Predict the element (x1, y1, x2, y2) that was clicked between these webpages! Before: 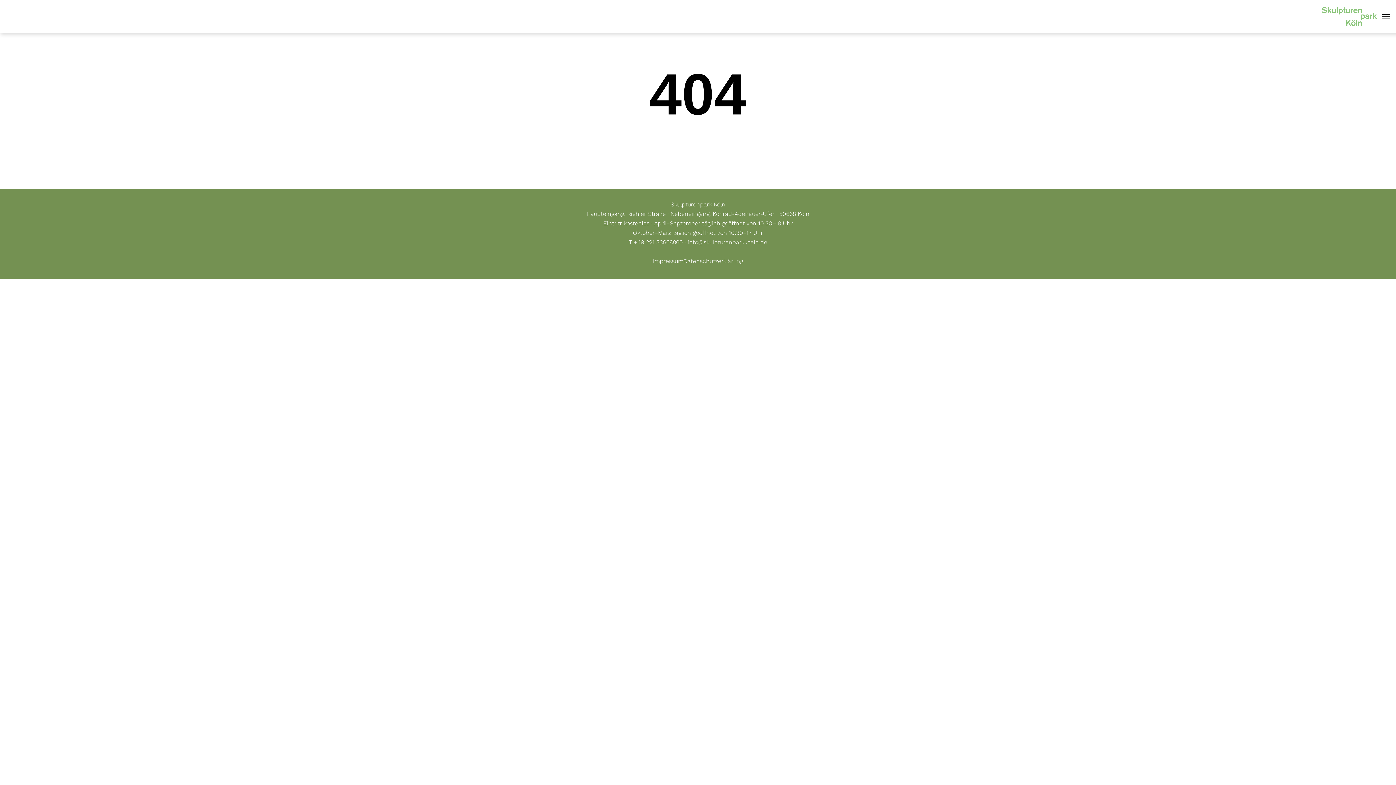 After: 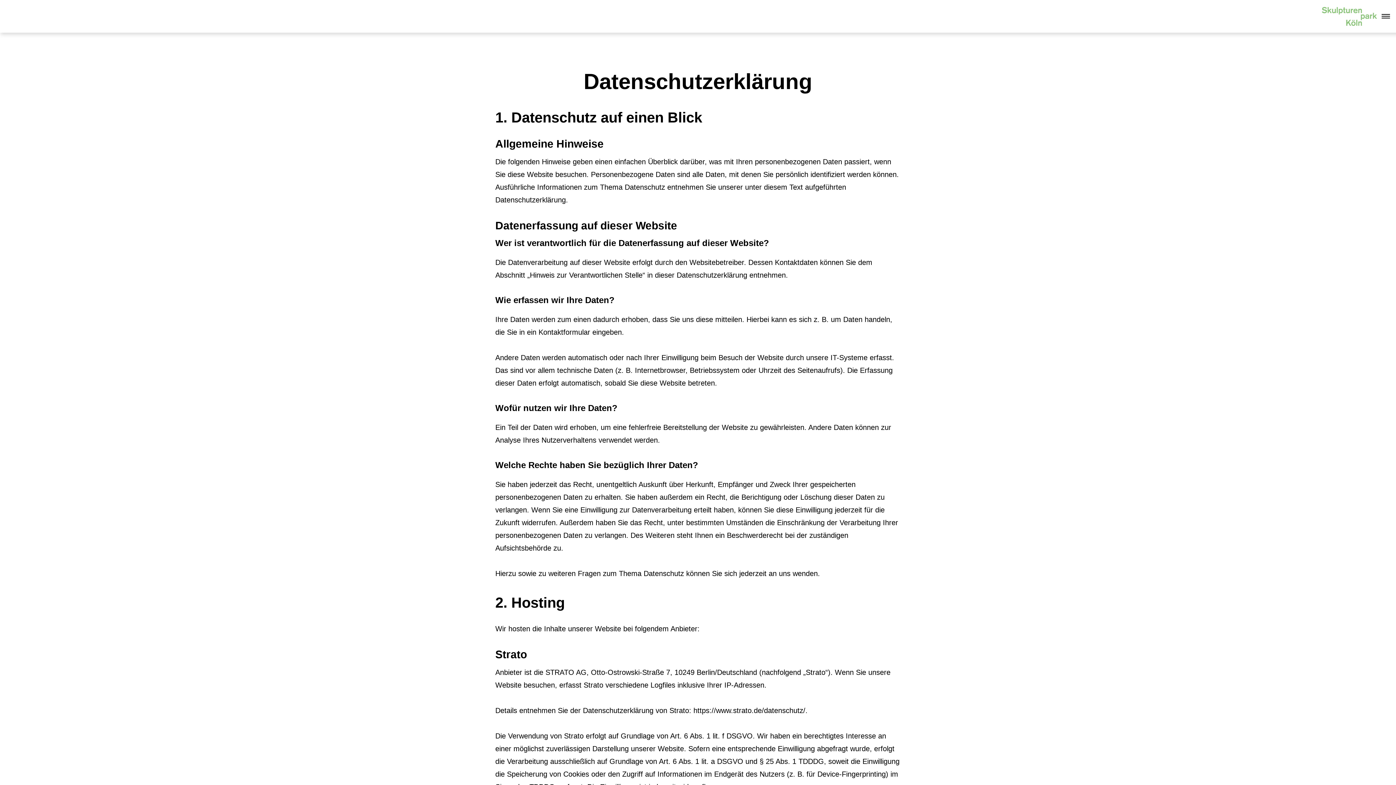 Action: label: Datenschutzerklärung bbox: (683, 257, 743, 264)